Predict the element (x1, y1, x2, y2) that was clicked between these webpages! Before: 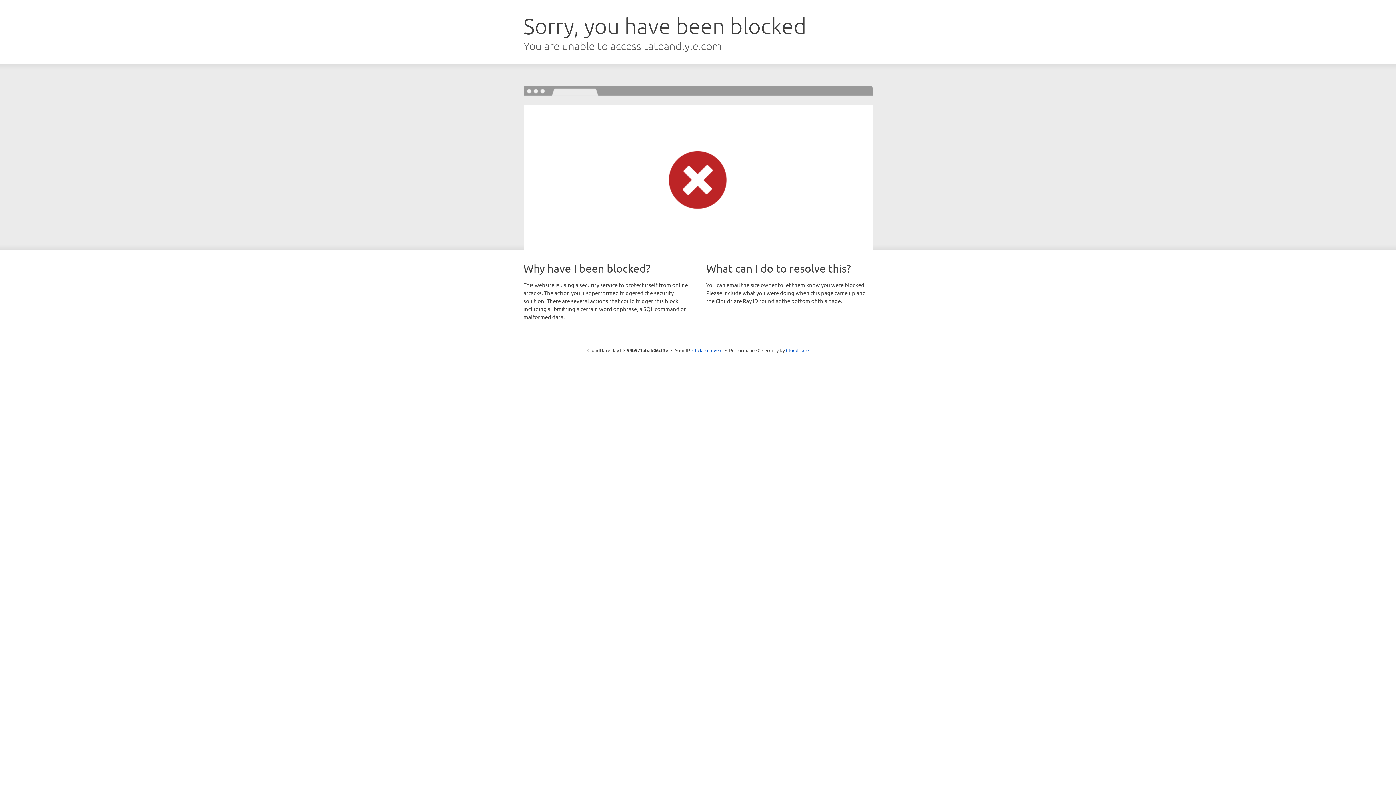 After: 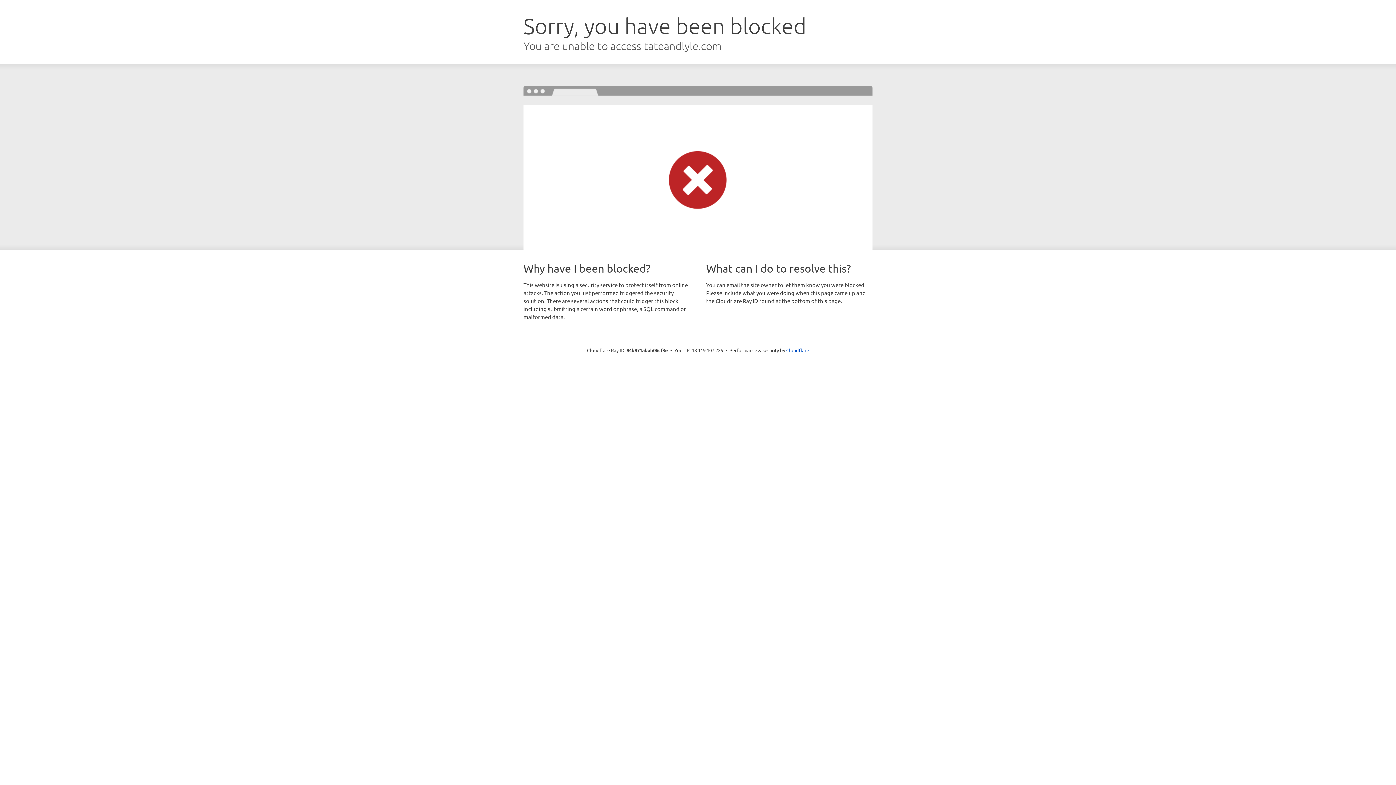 Action: label: Click to reveal bbox: (692, 346, 722, 353)